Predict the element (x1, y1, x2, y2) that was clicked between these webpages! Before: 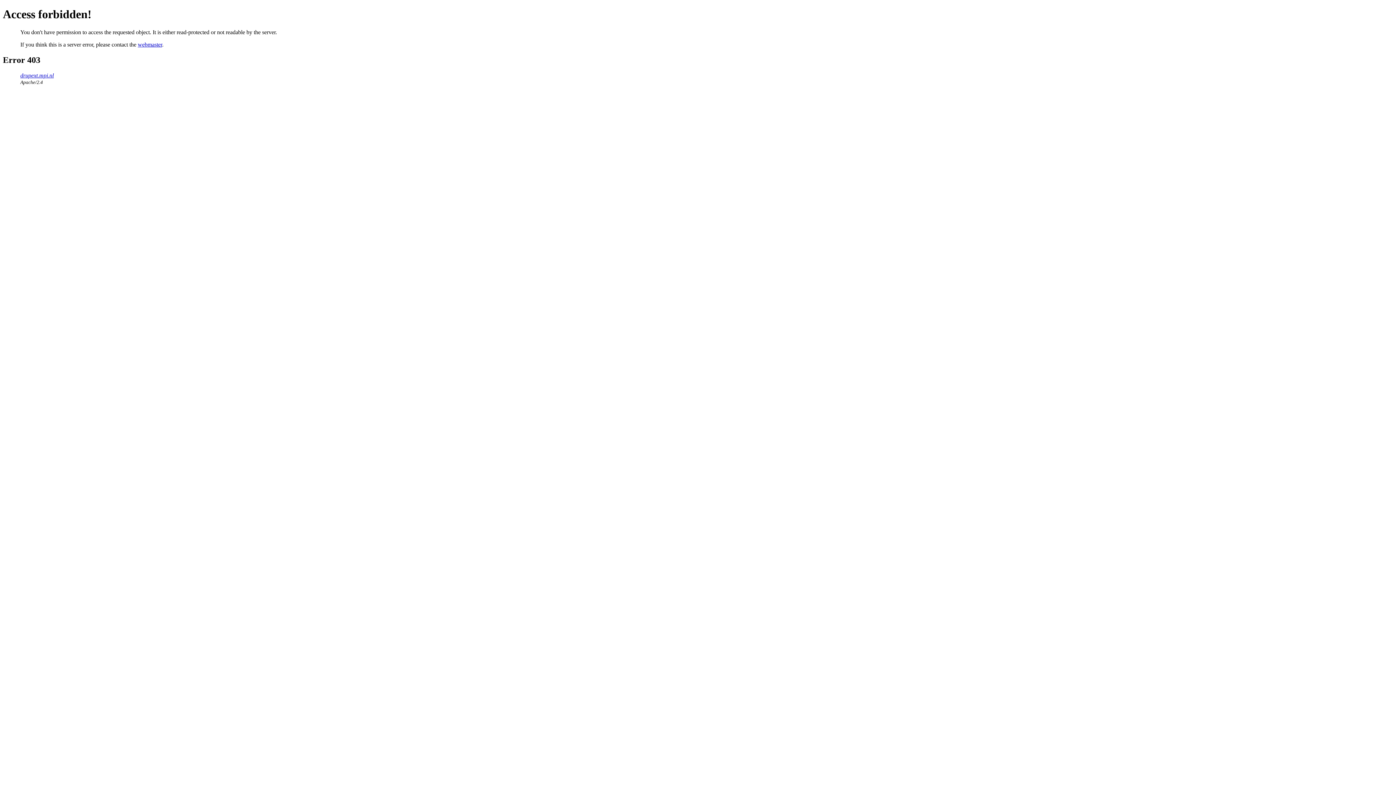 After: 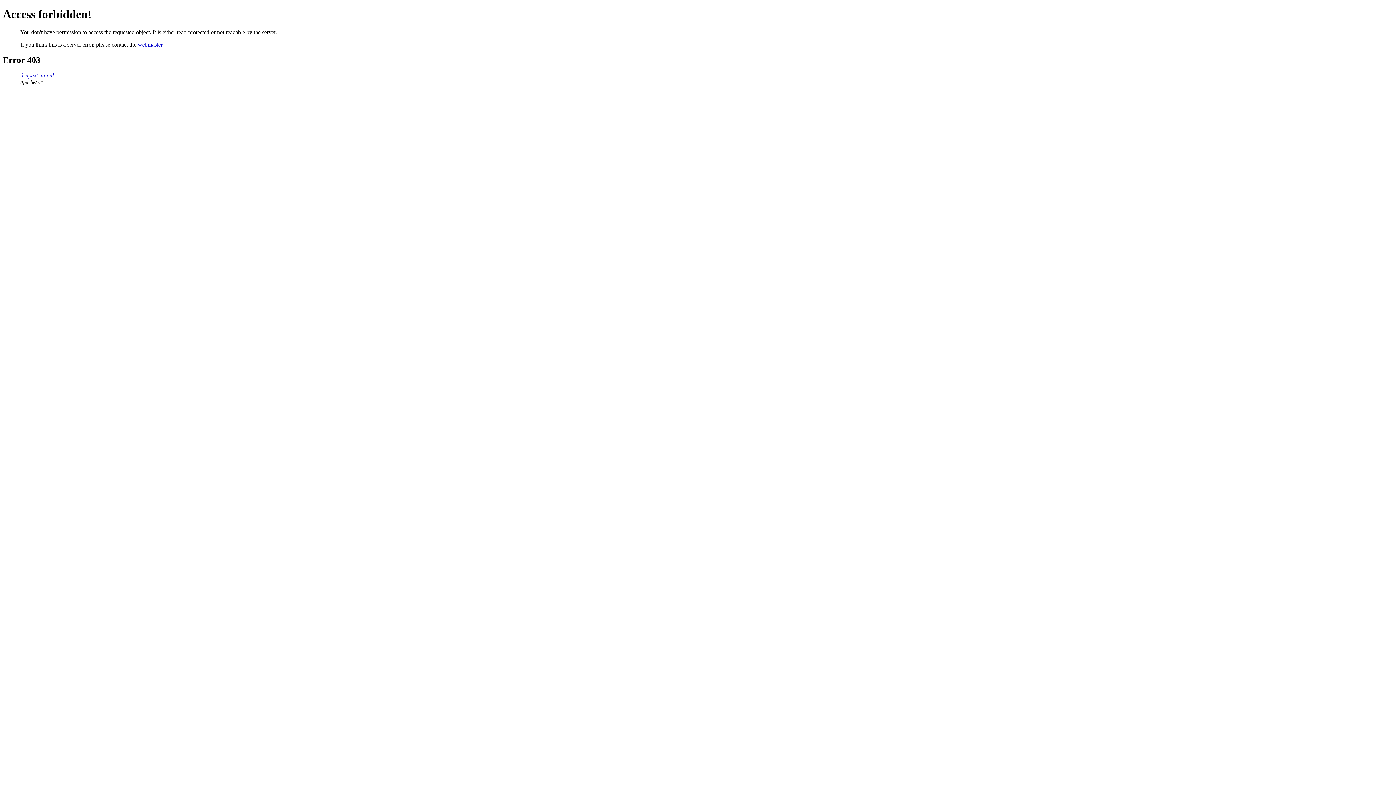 Action: bbox: (137, 41, 162, 47) label: webmaster